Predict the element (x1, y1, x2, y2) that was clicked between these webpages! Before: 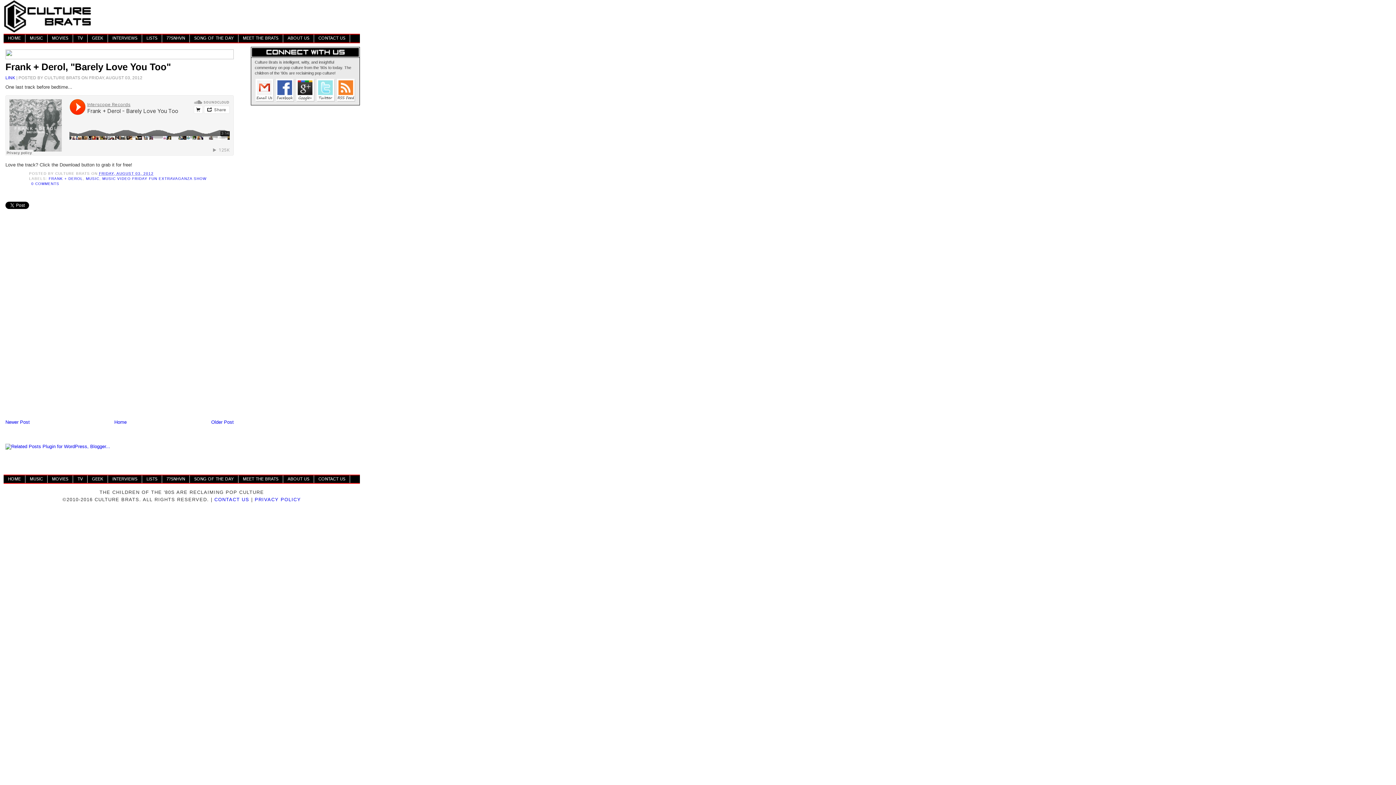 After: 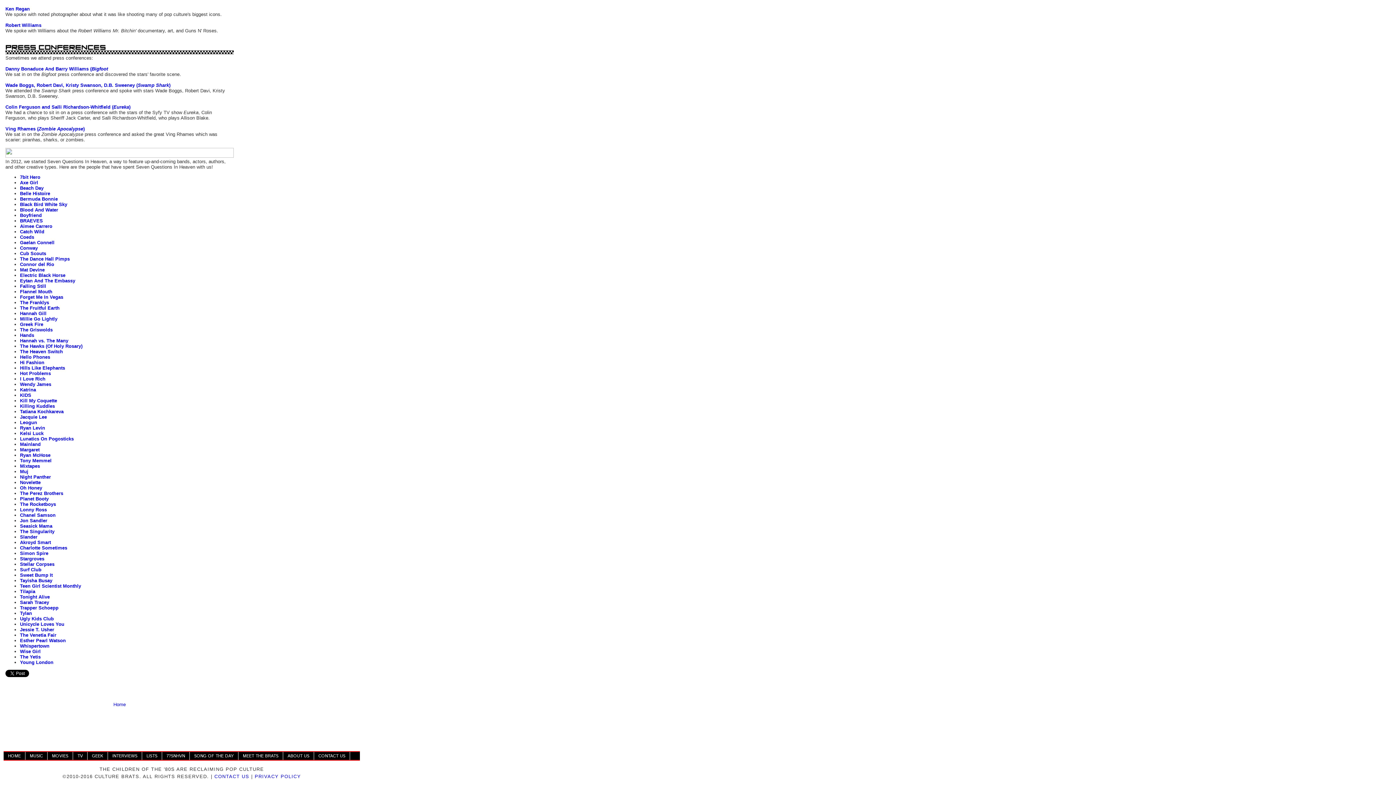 Action: label: 7?SNHVN bbox: (162, 34, 189, 42)